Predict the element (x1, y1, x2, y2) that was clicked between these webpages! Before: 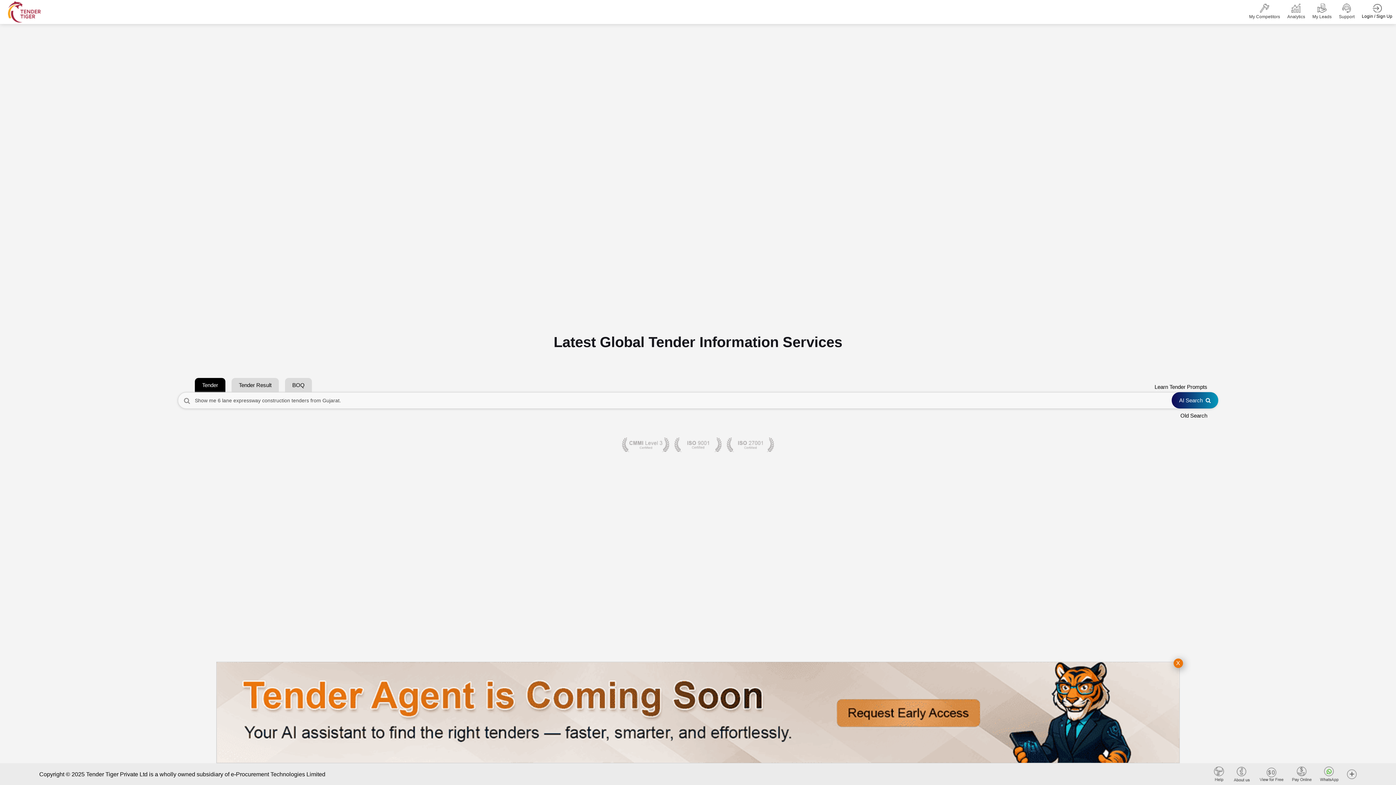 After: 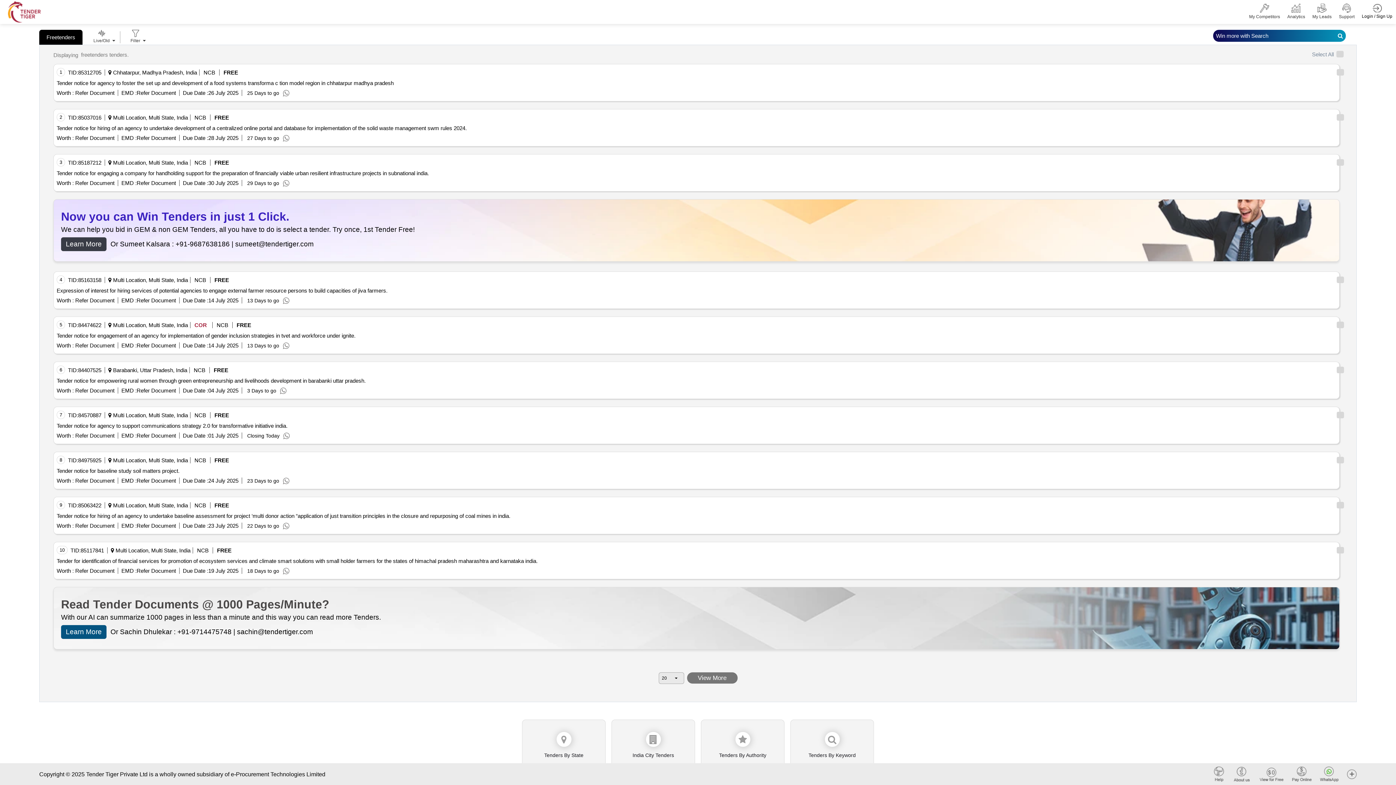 Action: bbox: (1260, 770, 1284, 777)